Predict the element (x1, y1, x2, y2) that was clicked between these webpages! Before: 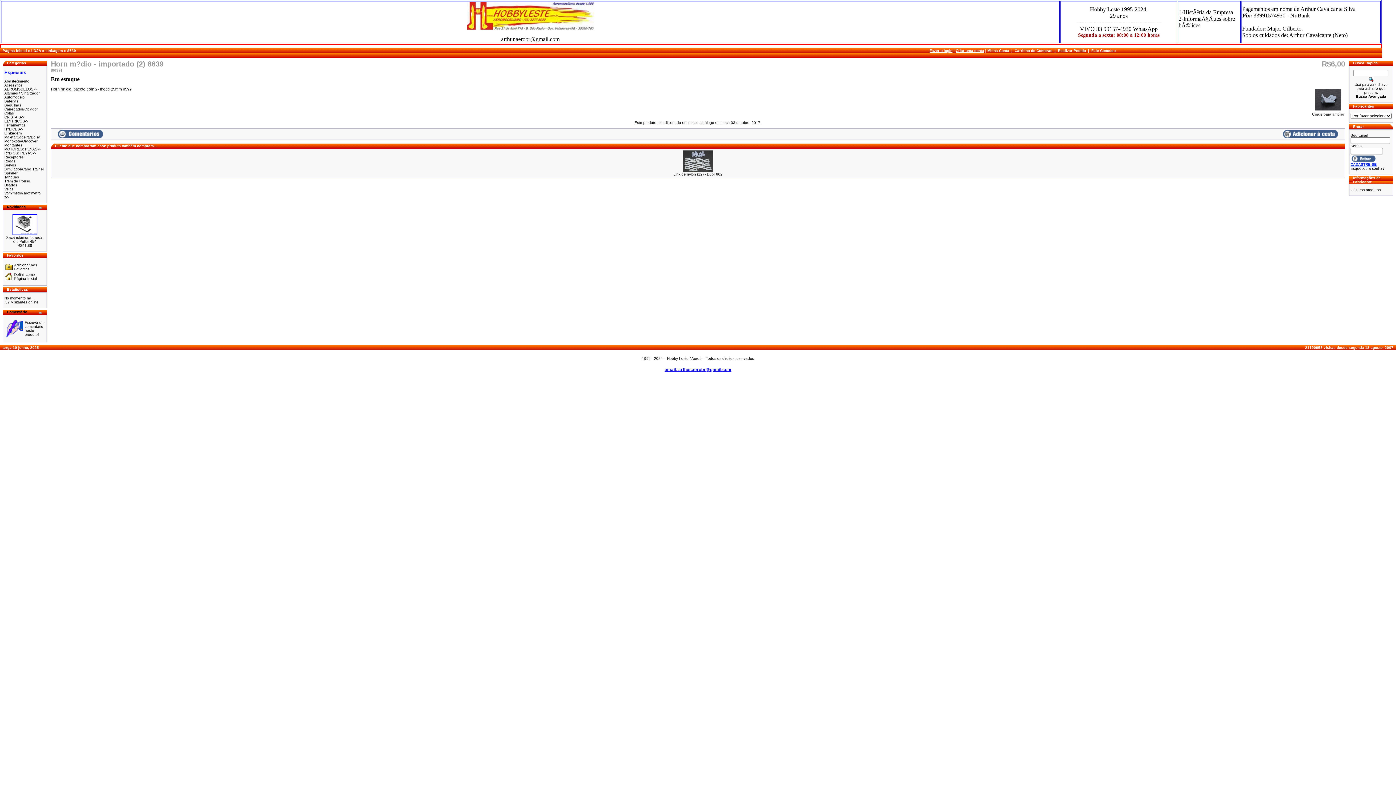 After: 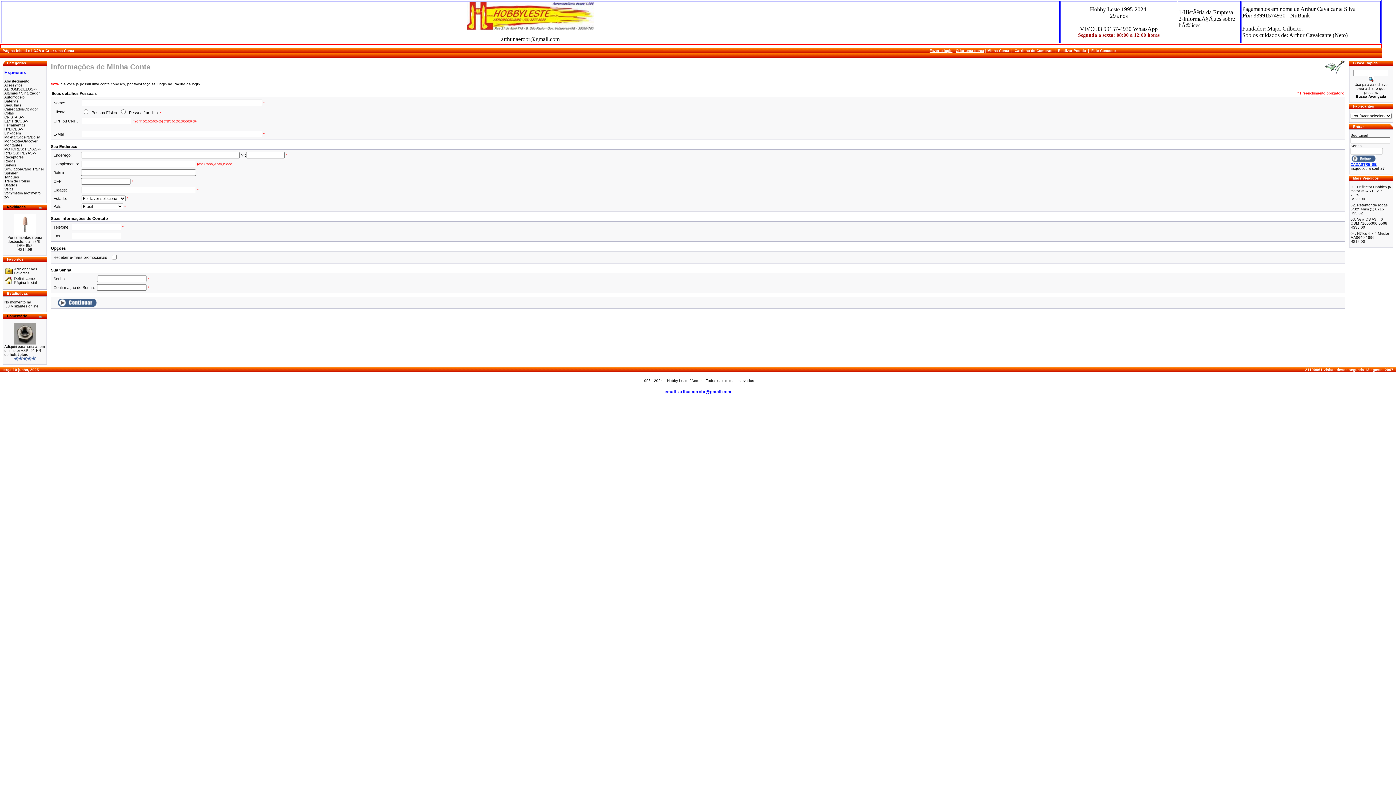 Action: label: CADASTRE-SE bbox: (1350, 162, 1377, 166)